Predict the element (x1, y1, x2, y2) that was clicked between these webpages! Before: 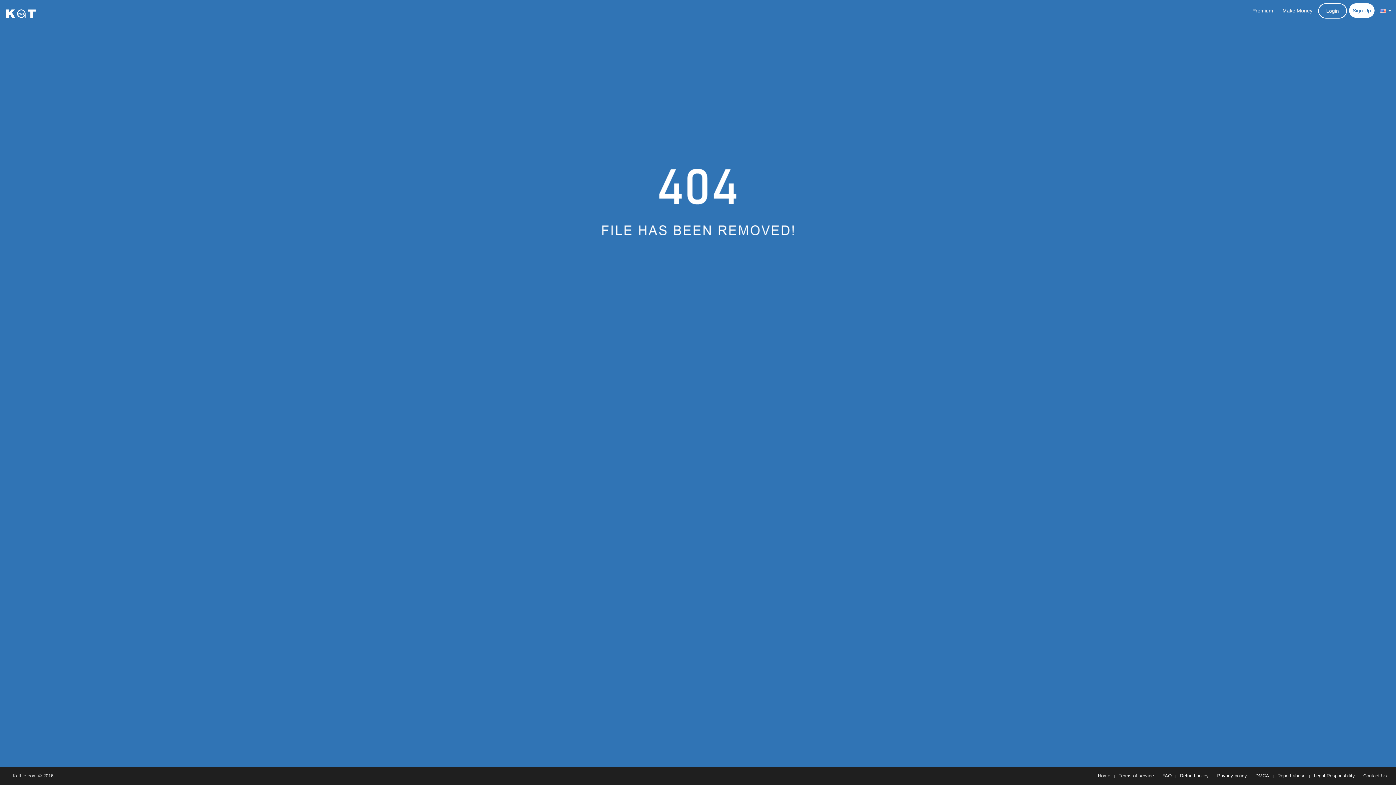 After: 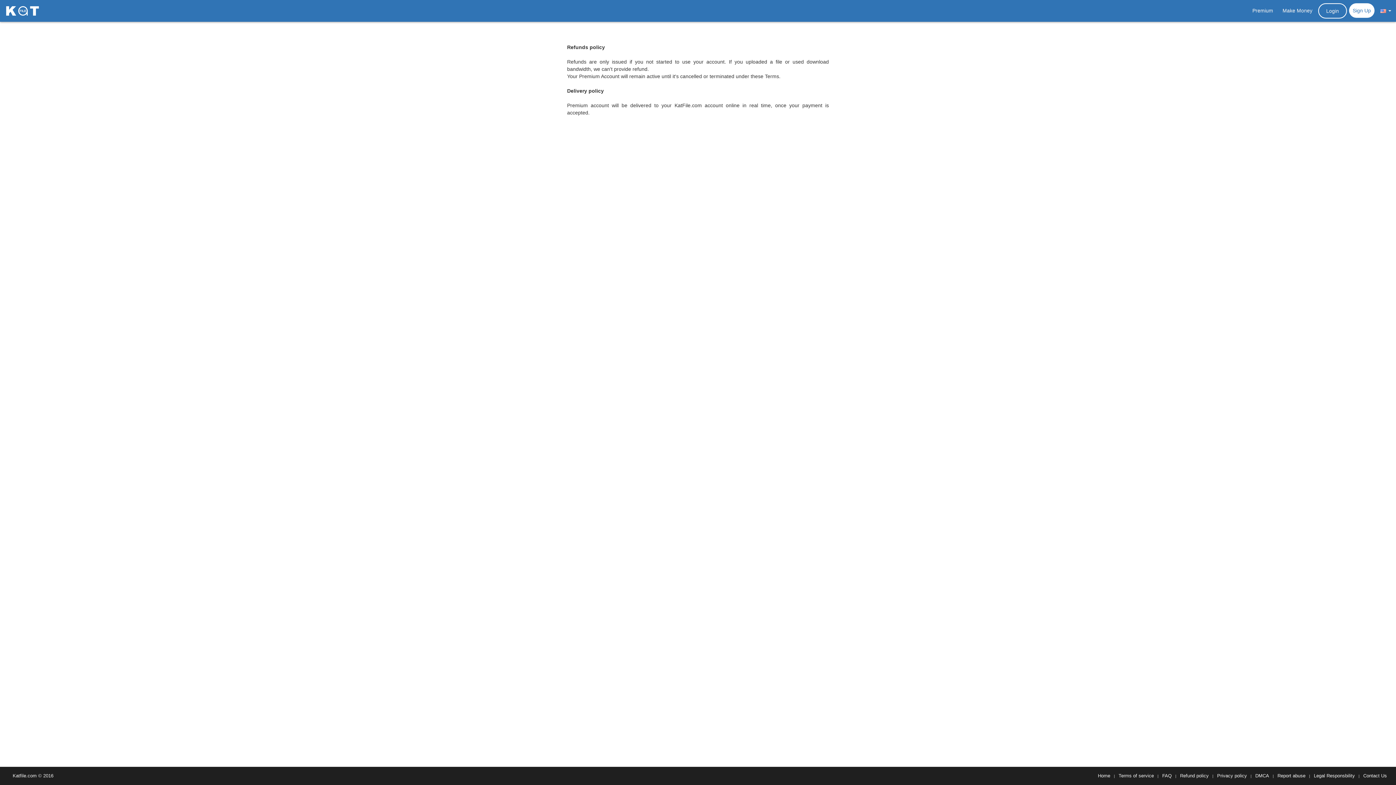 Action: label: Refund policy bbox: (1180, 773, 1209, 778)